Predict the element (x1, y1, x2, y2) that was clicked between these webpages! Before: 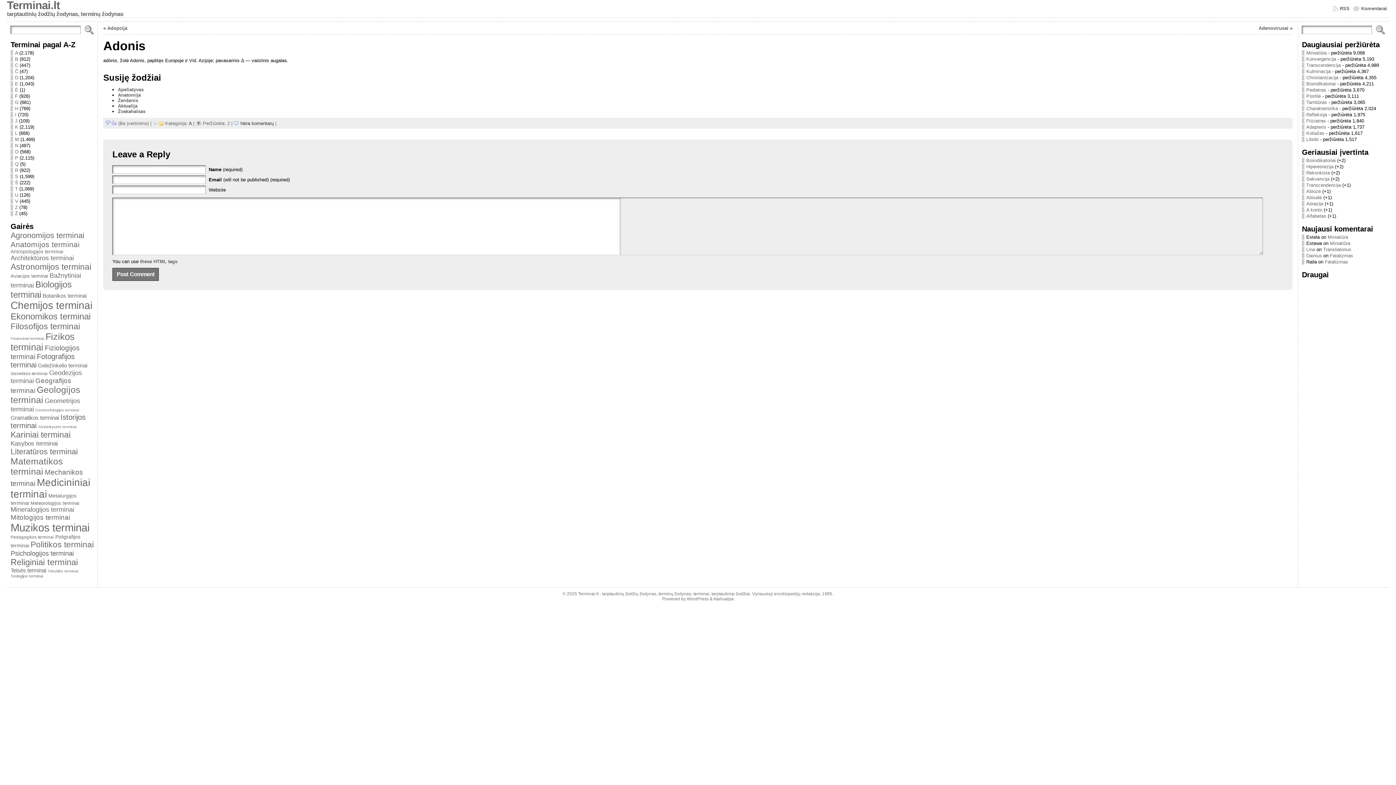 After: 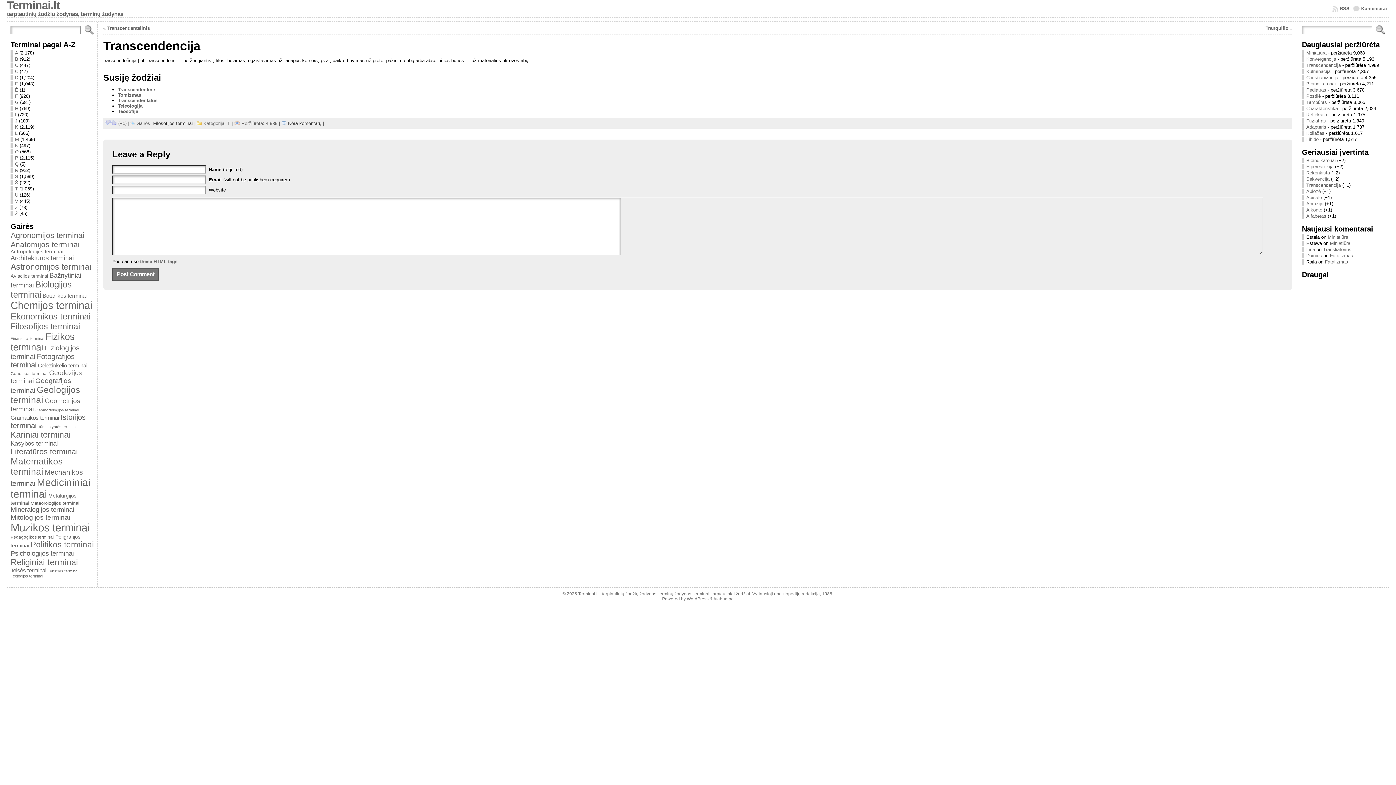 Action: bbox: (1306, 62, 1341, 68) label: Transcendencija